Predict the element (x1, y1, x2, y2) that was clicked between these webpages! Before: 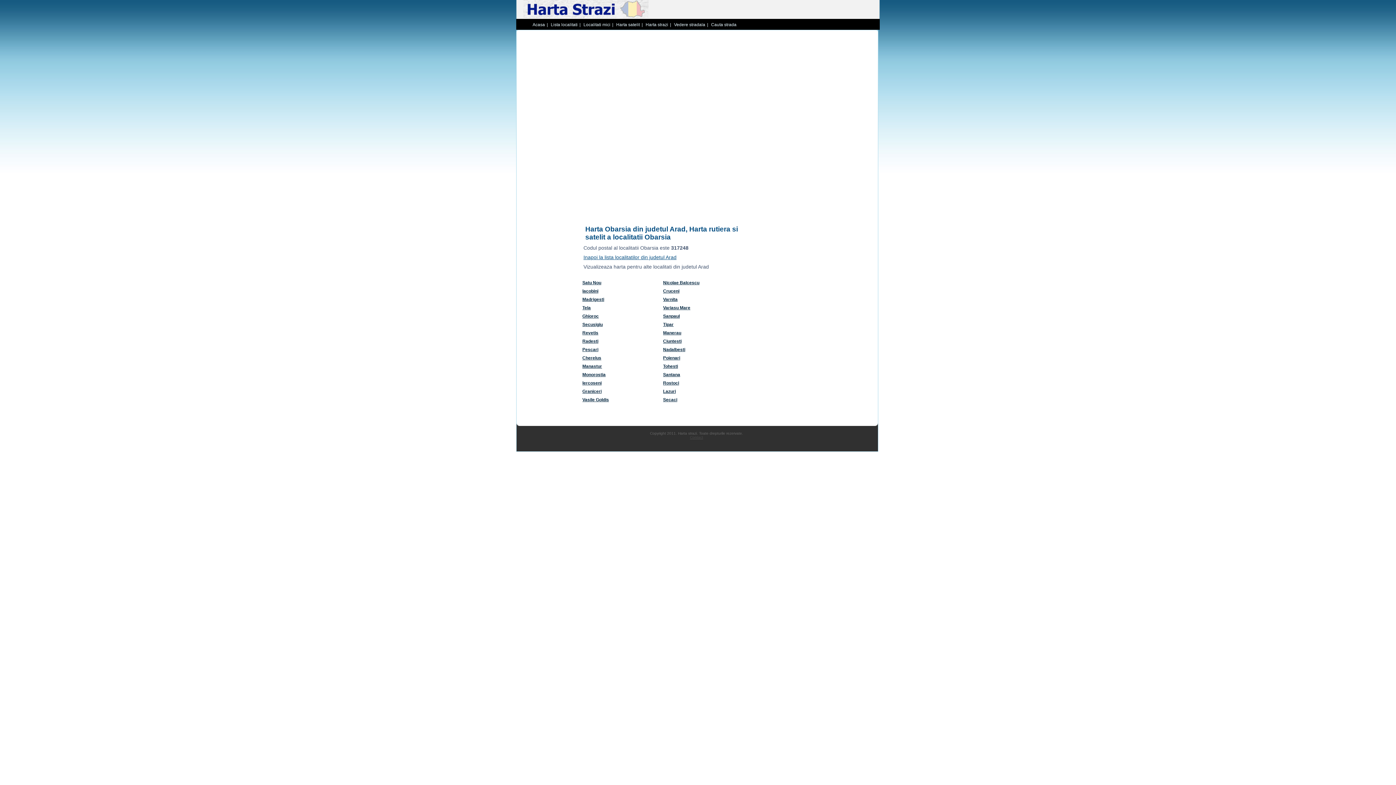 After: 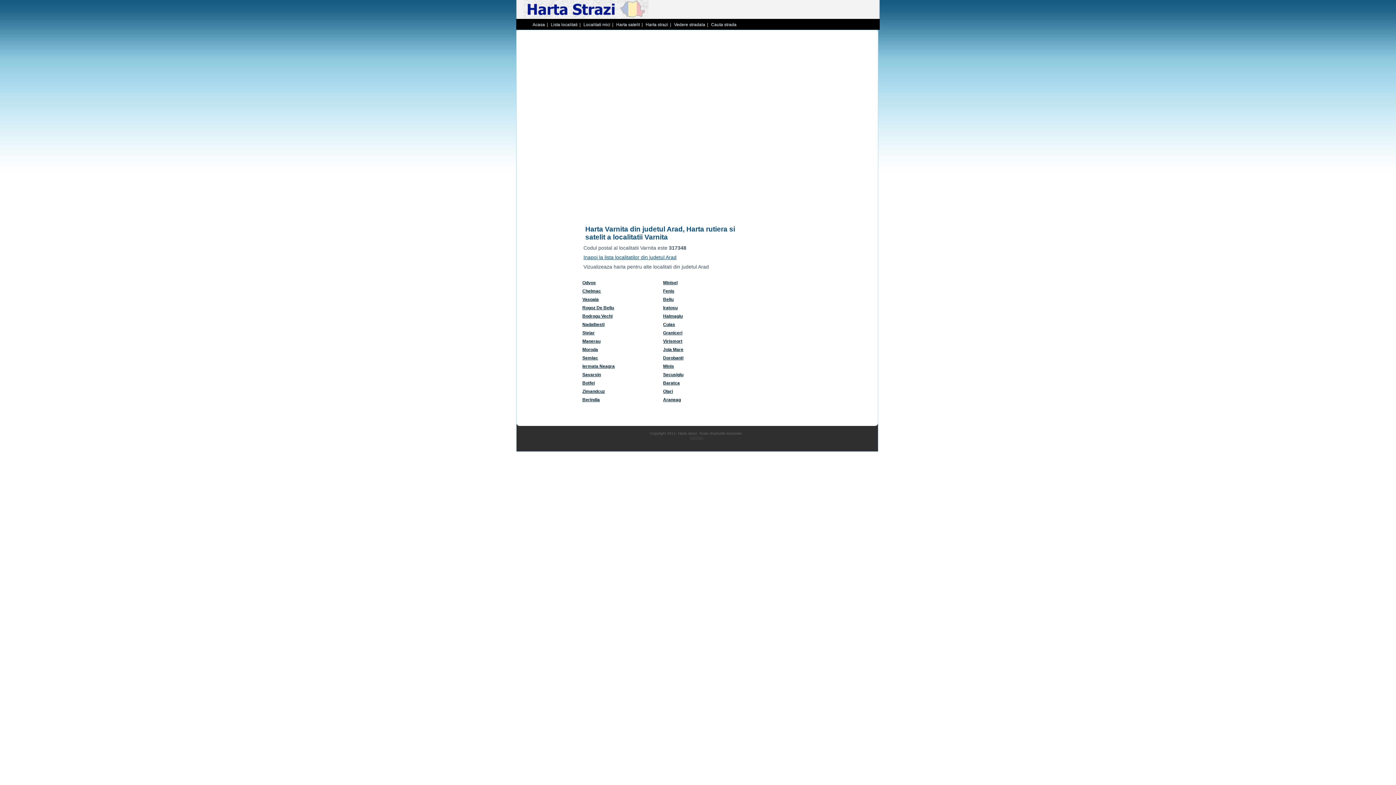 Action: label: Varnita bbox: (663, 297, 677, 302)